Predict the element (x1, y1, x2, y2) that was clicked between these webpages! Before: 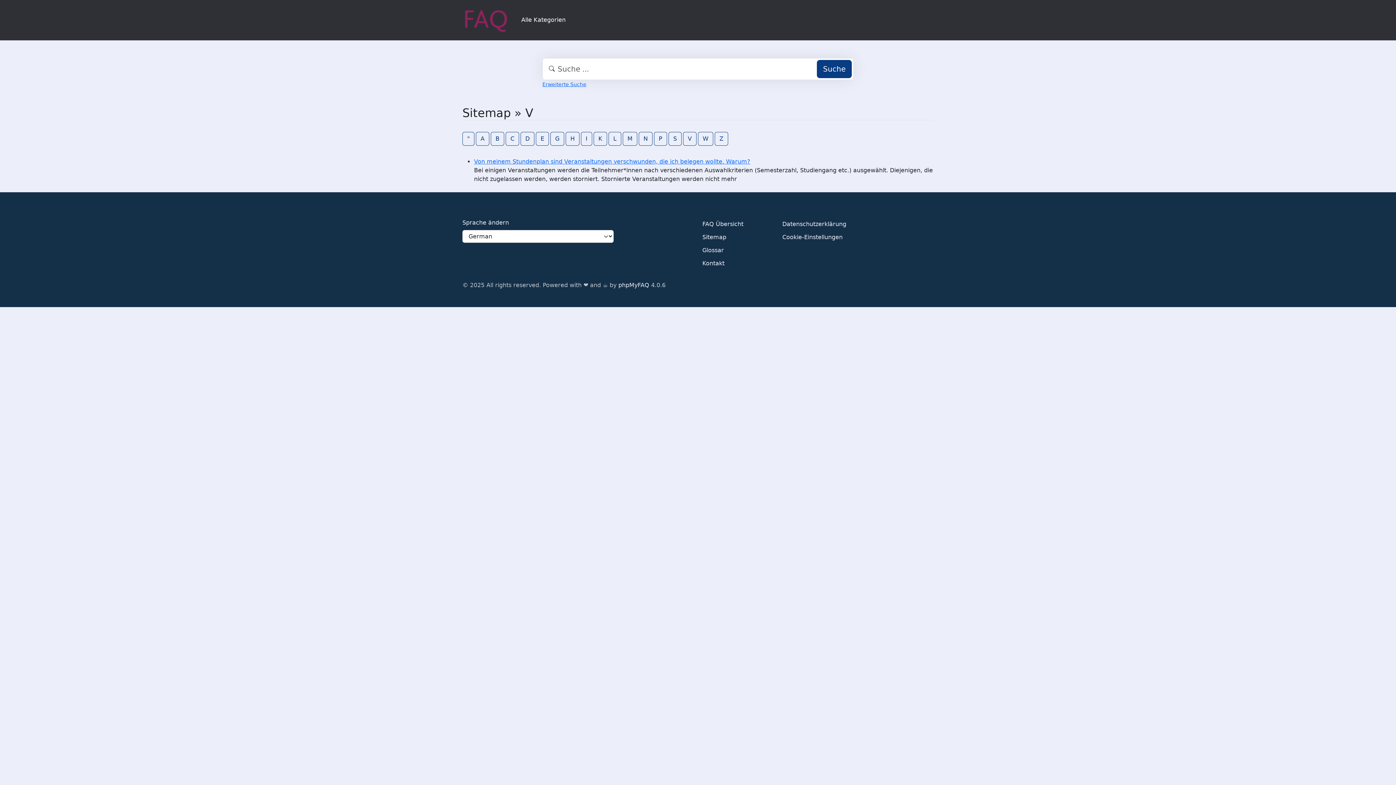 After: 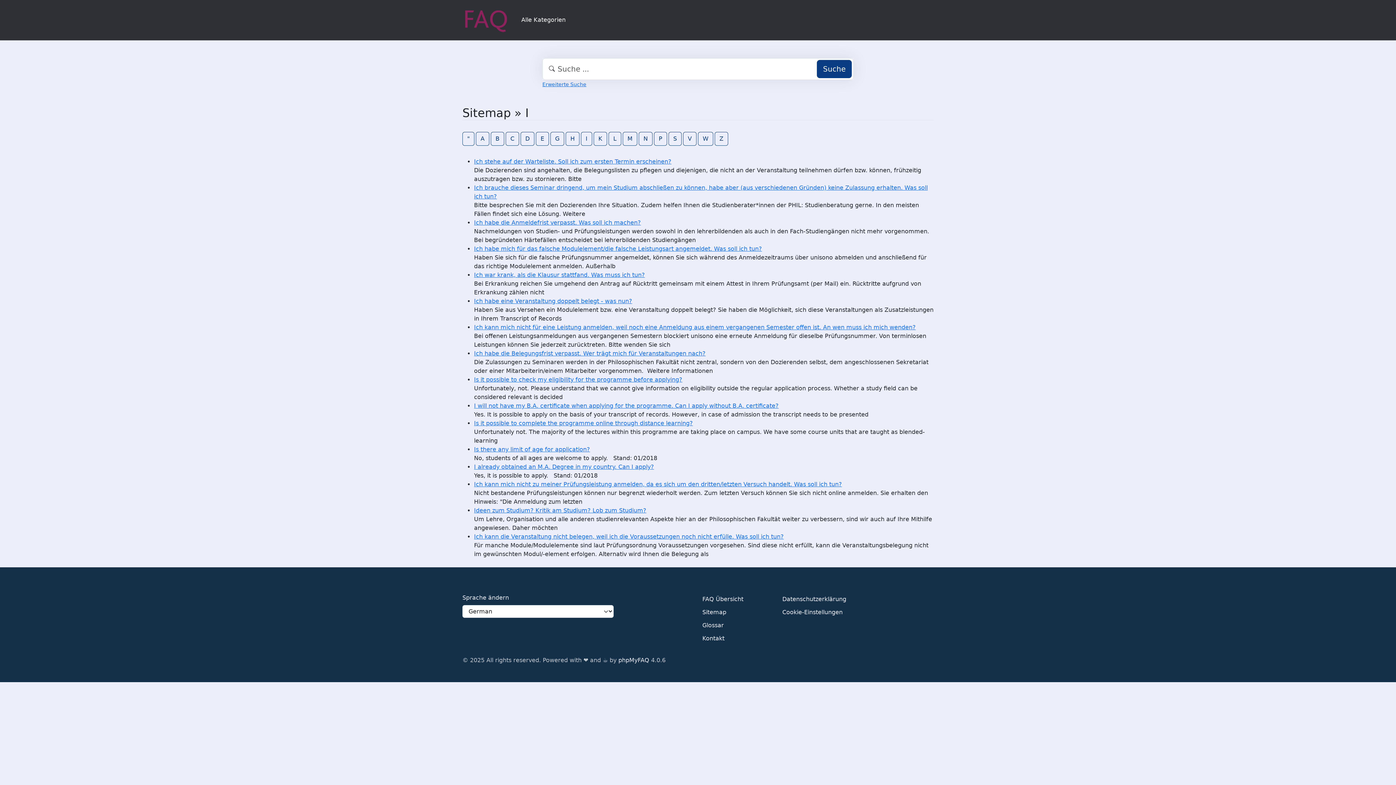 Action: bbox: (581, 131, 592, 145) label: I